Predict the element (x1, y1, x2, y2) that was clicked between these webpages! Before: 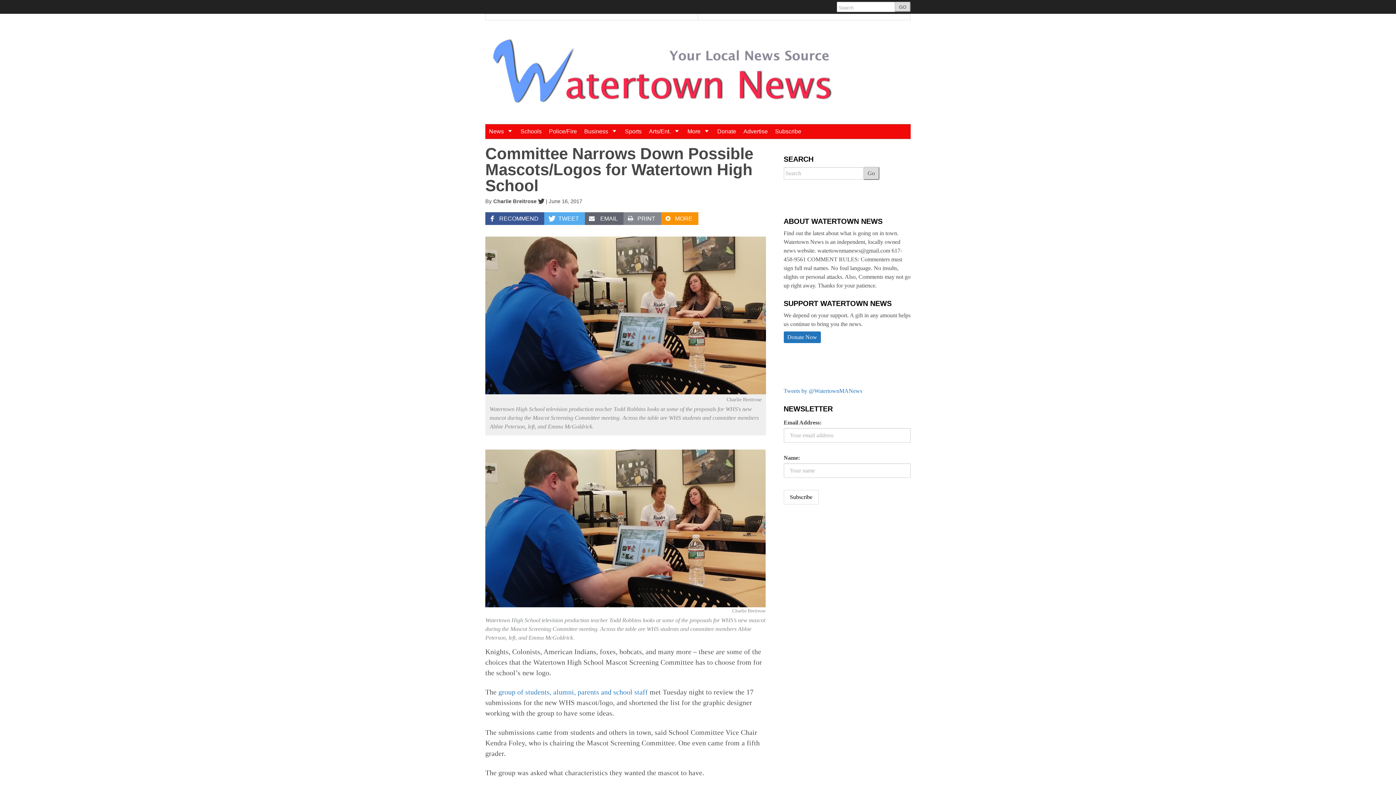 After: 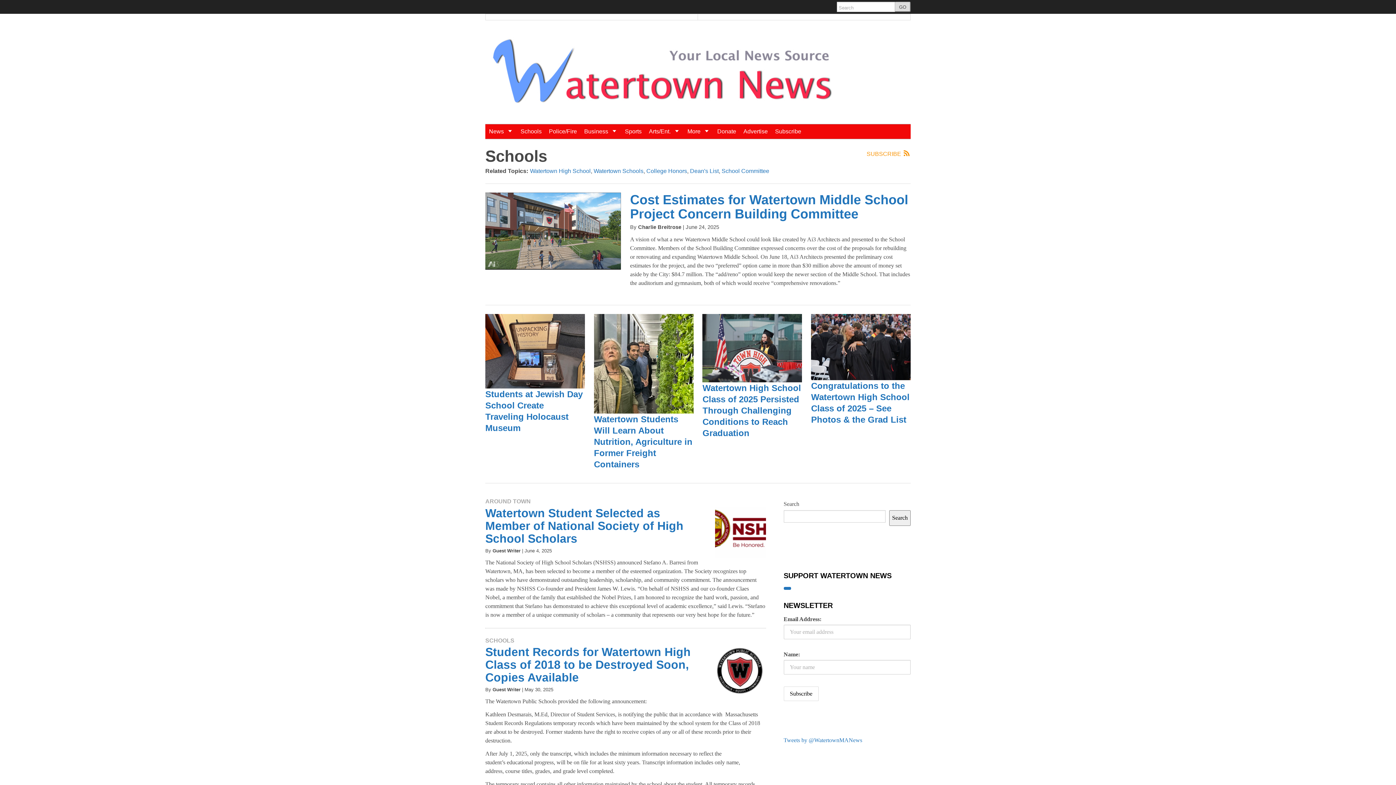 Action: bbox: (517, 124, 545, 138) label: Schools